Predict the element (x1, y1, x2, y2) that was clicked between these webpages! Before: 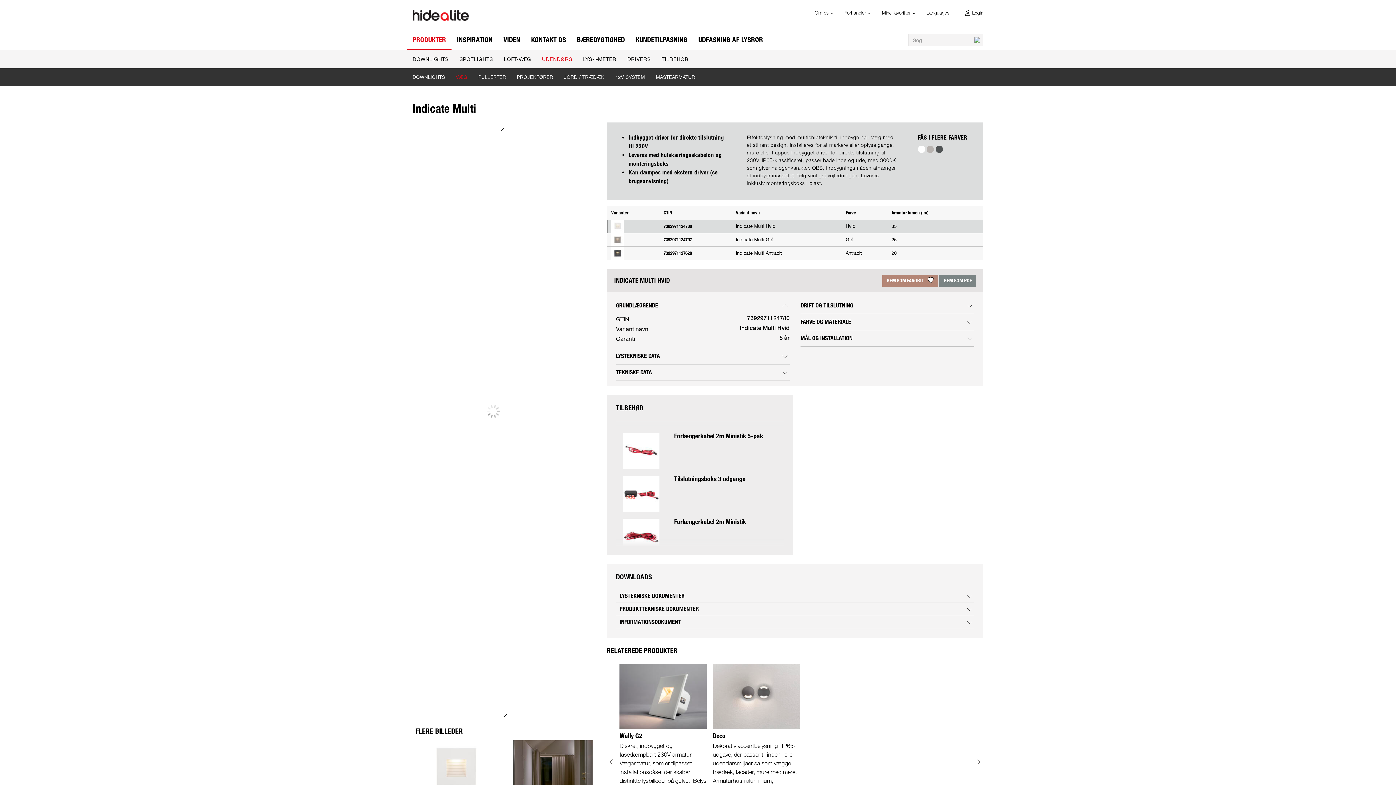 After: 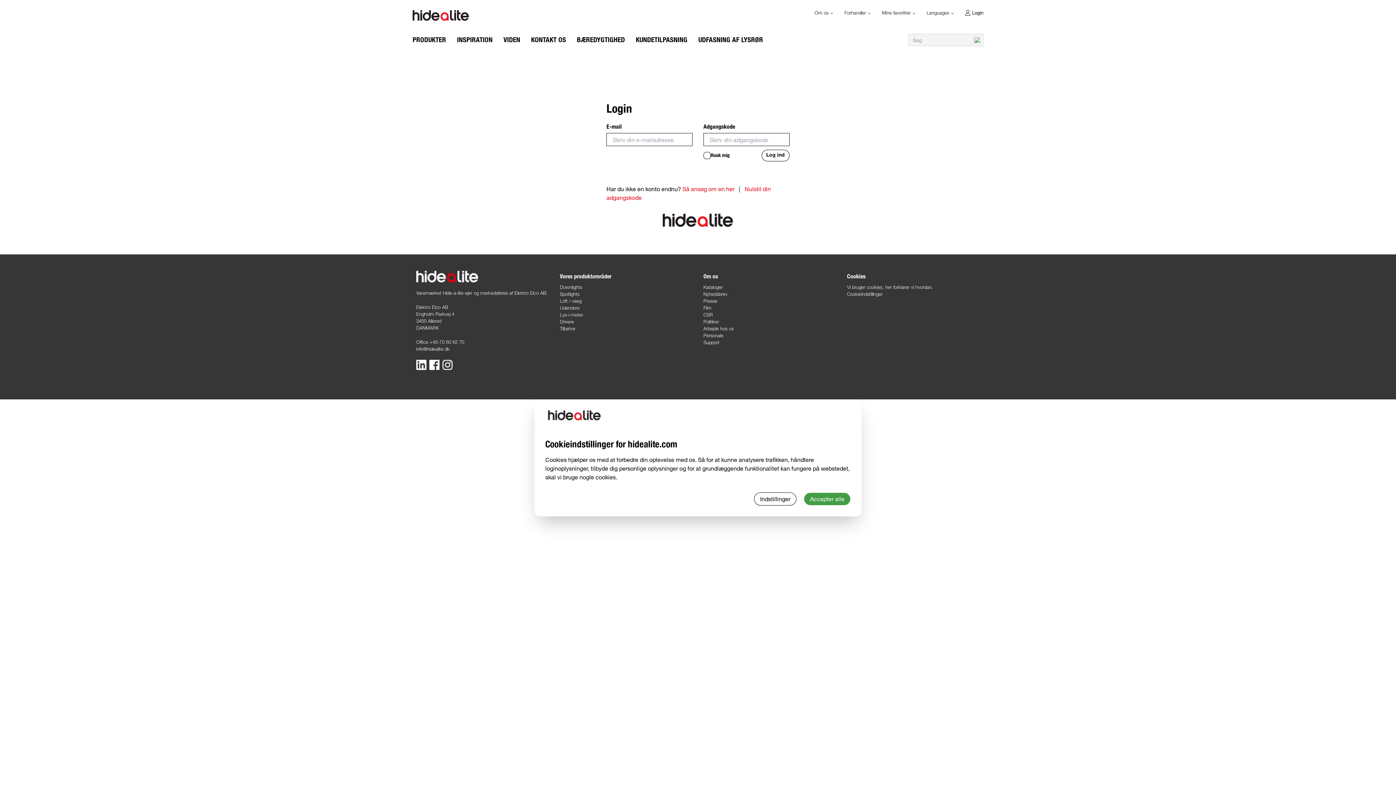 Action: label: Login bbox: (954, 5, 983, 20)